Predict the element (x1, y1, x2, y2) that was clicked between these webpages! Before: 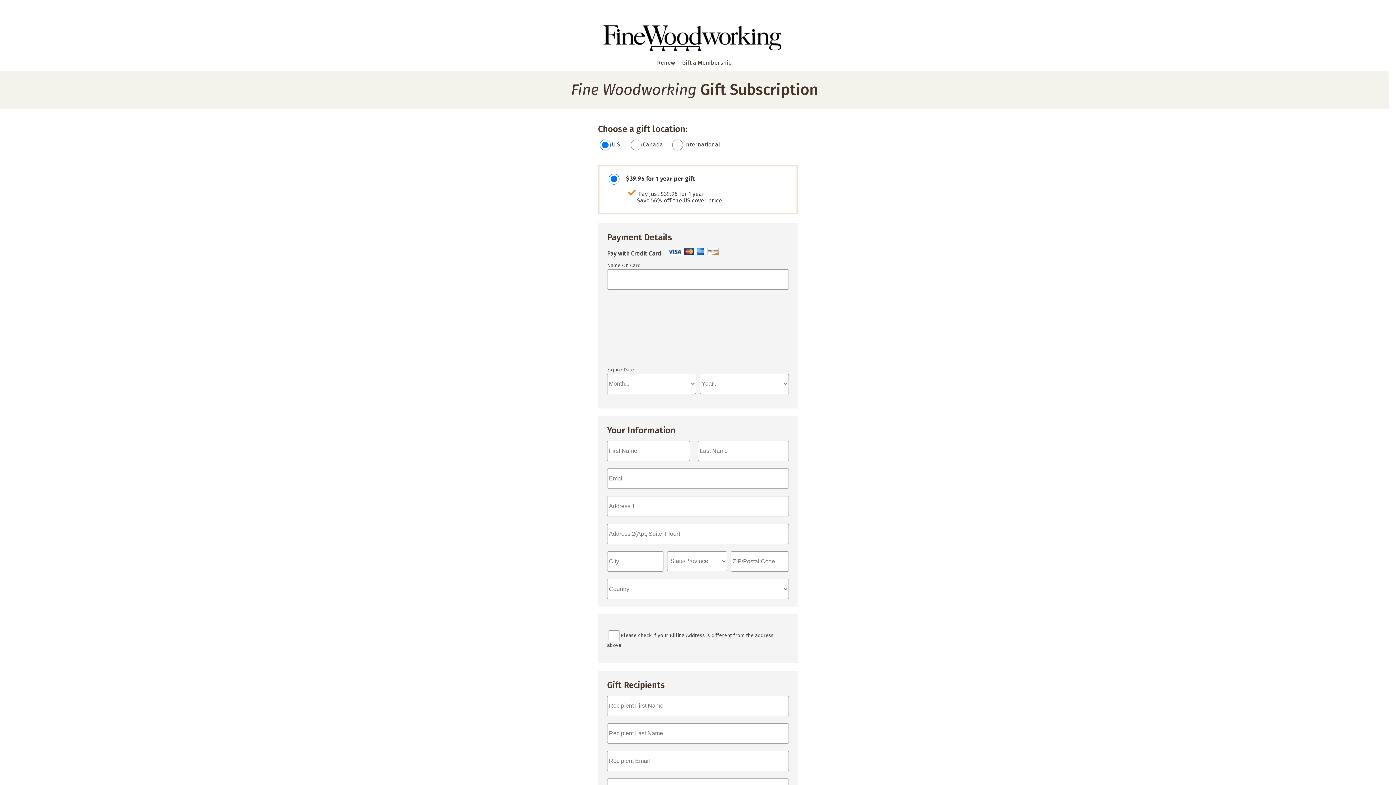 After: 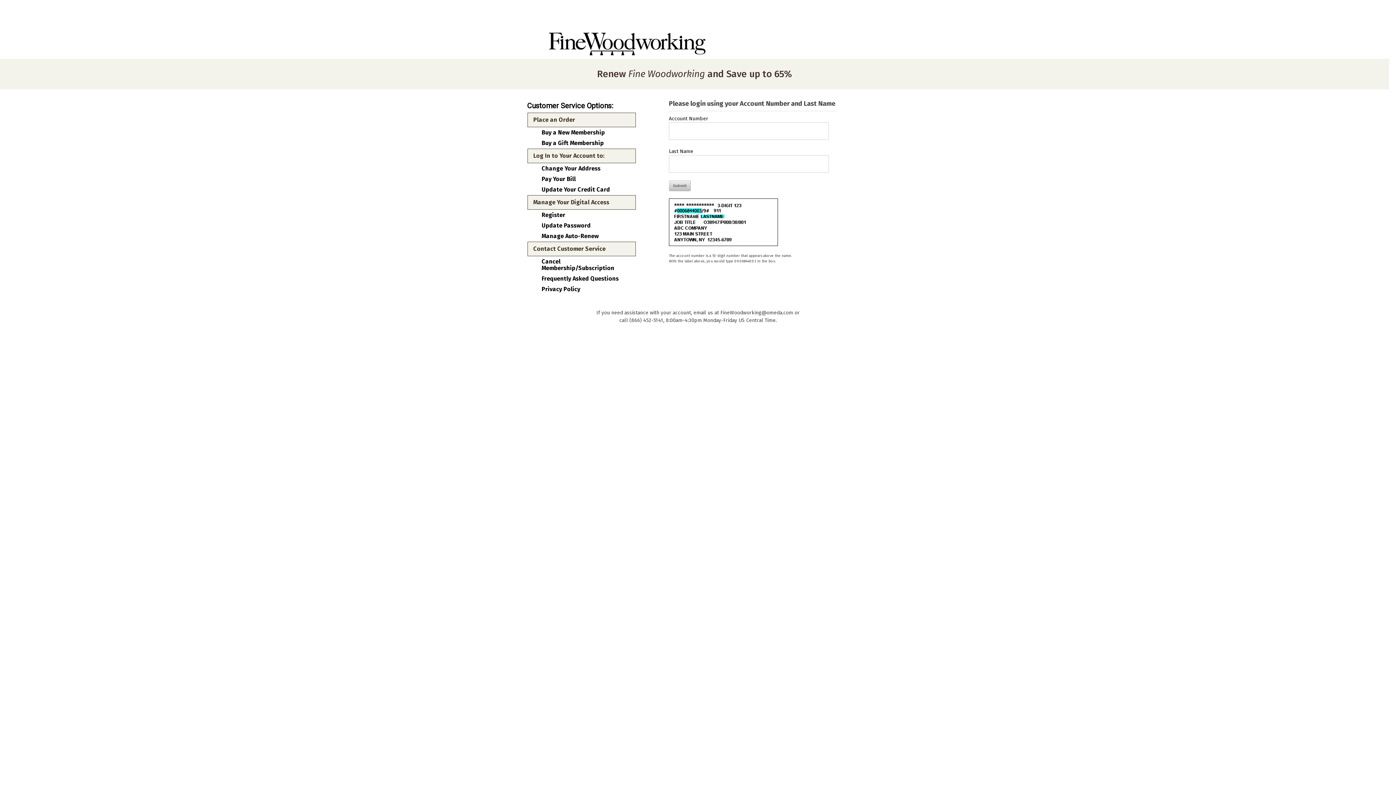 Action: bbox: (653, 54, 678, 70) label: Renew